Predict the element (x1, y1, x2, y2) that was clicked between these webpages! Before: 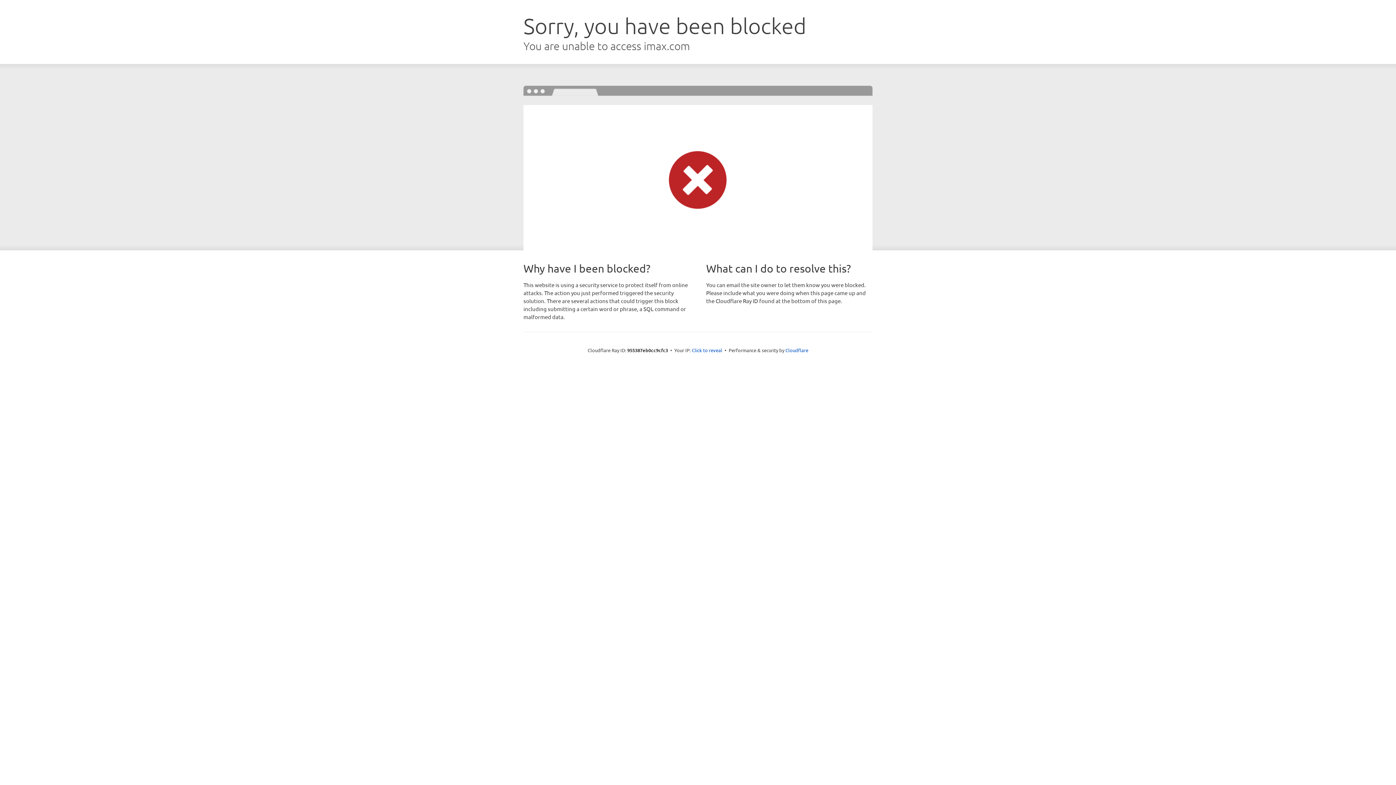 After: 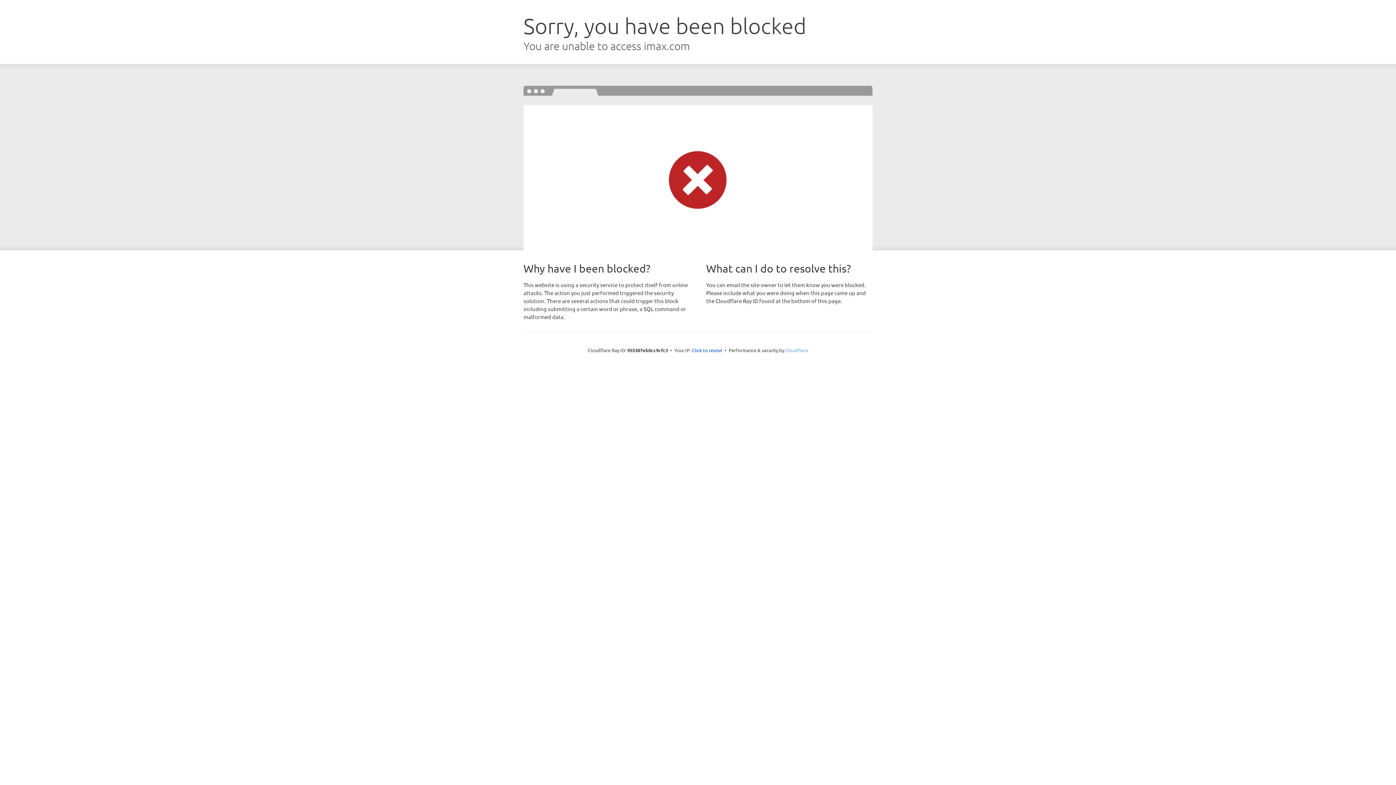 Action: label: Cloudflare bbox: (785, 347, 808, 353)